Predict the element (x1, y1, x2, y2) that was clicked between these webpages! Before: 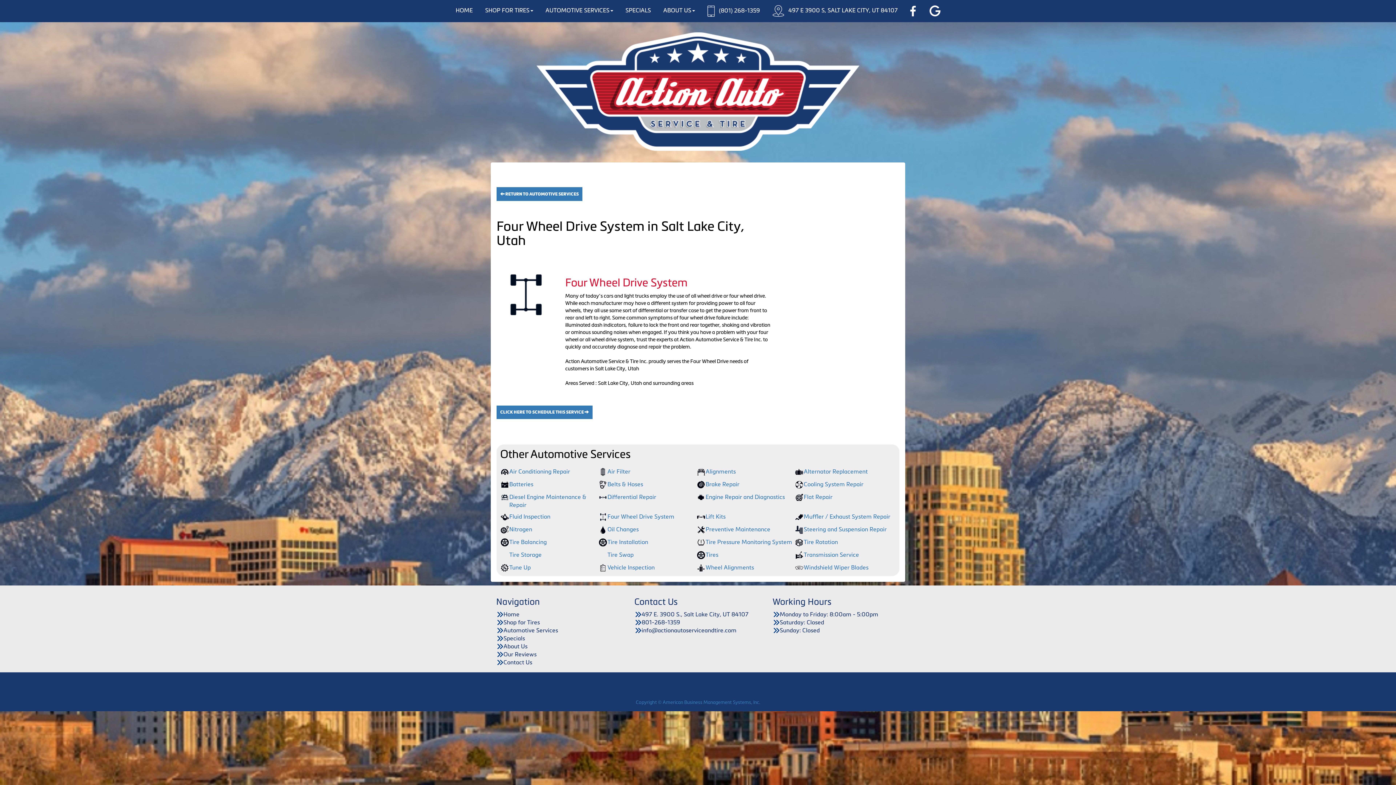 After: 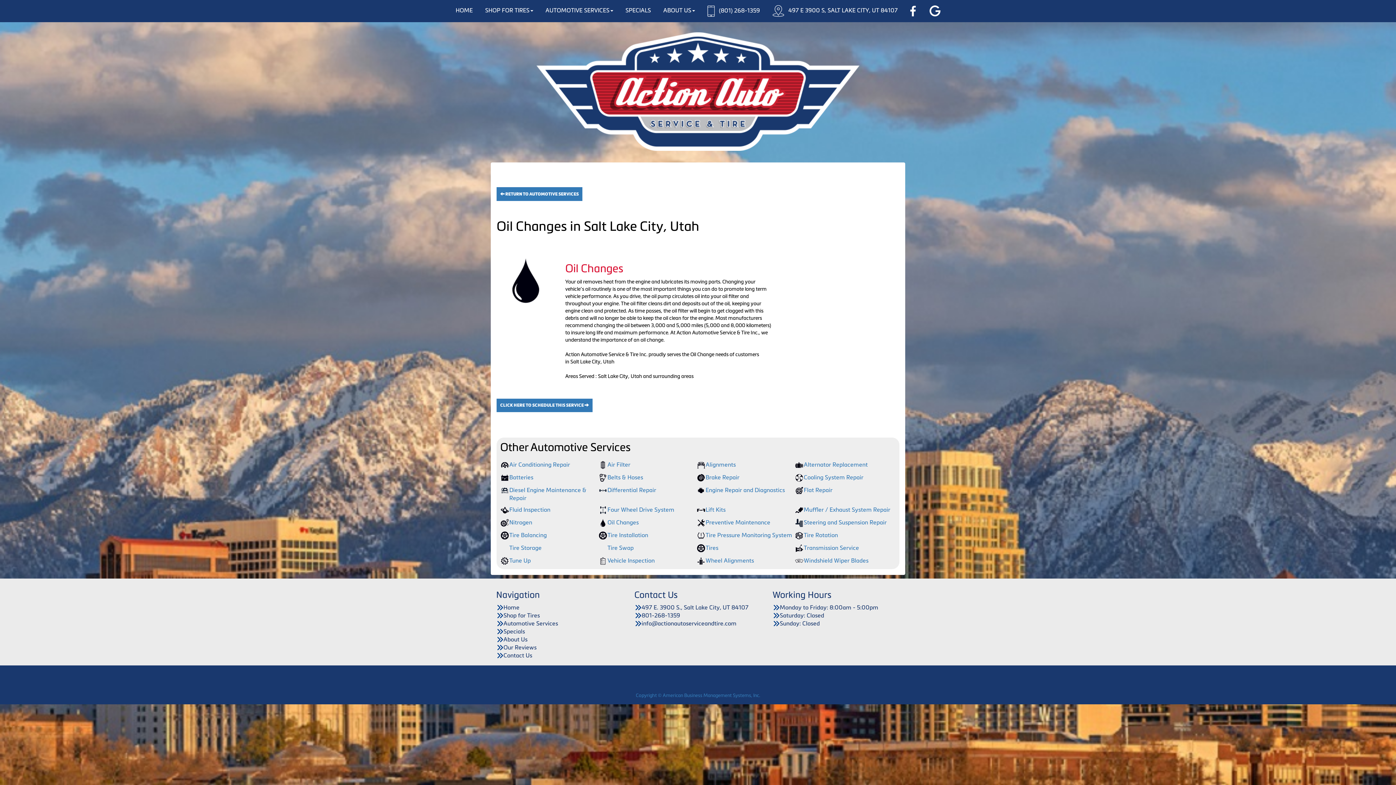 Action: label: Oil Changes bbox: (607, 525, 696, 534)